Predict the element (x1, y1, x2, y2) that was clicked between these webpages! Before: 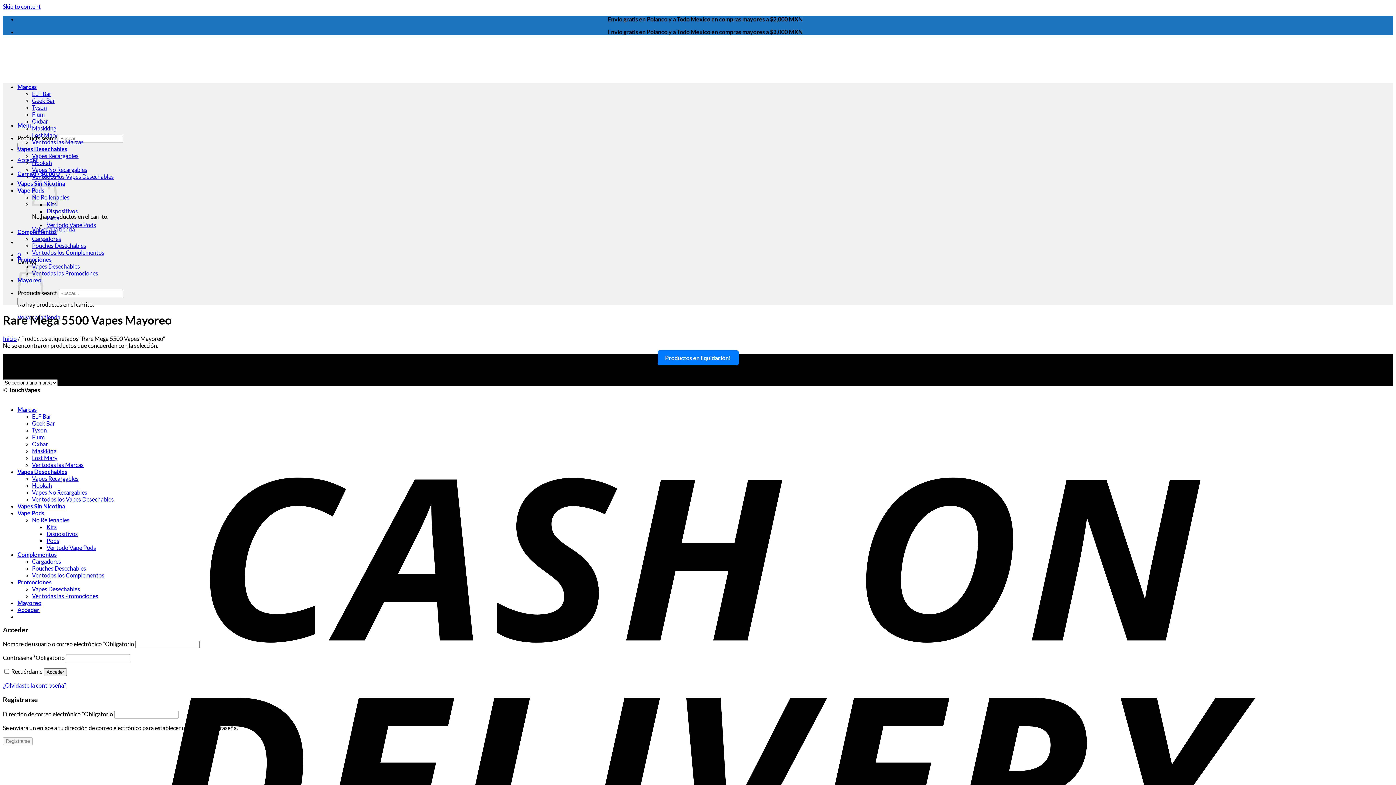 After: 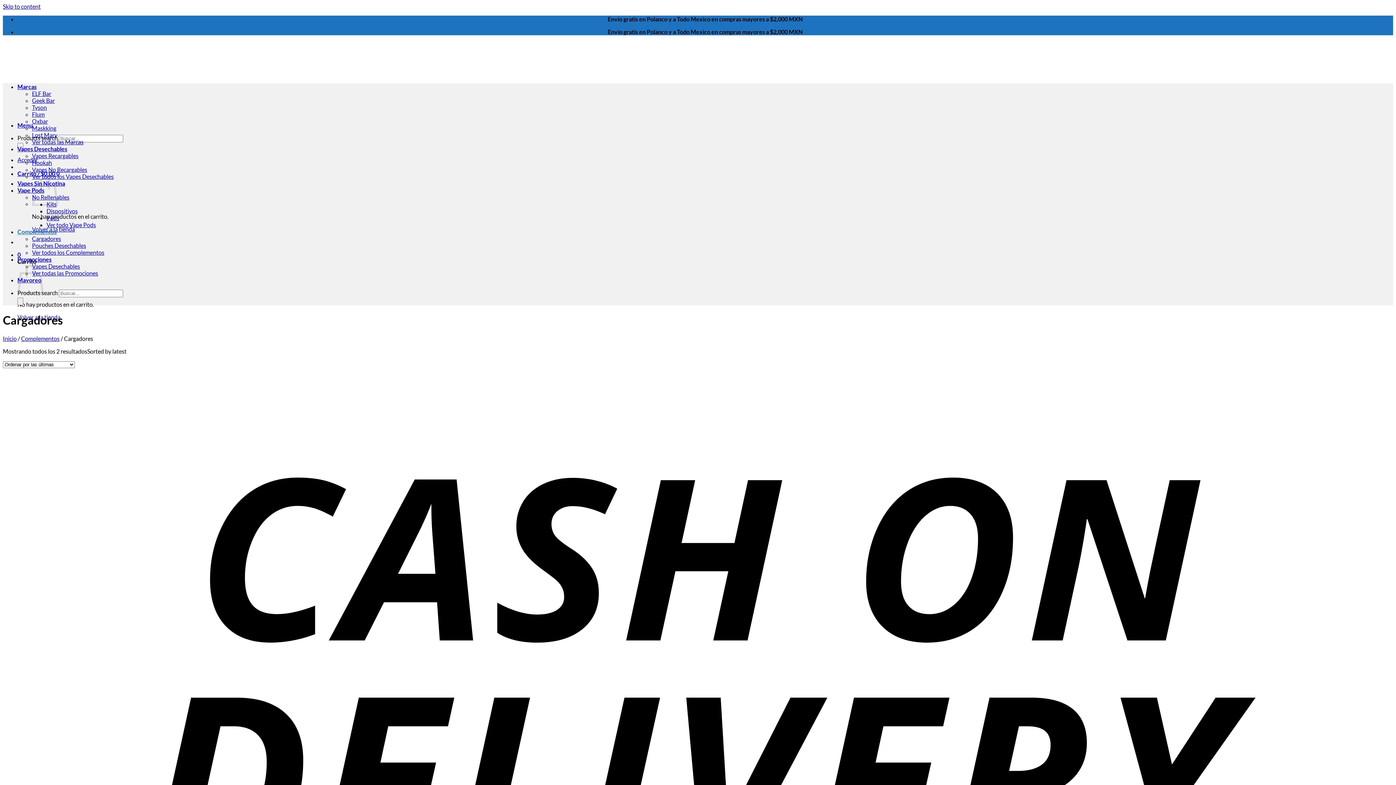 Action: bbox: (32, 558, 61, 565) label: Cargadores